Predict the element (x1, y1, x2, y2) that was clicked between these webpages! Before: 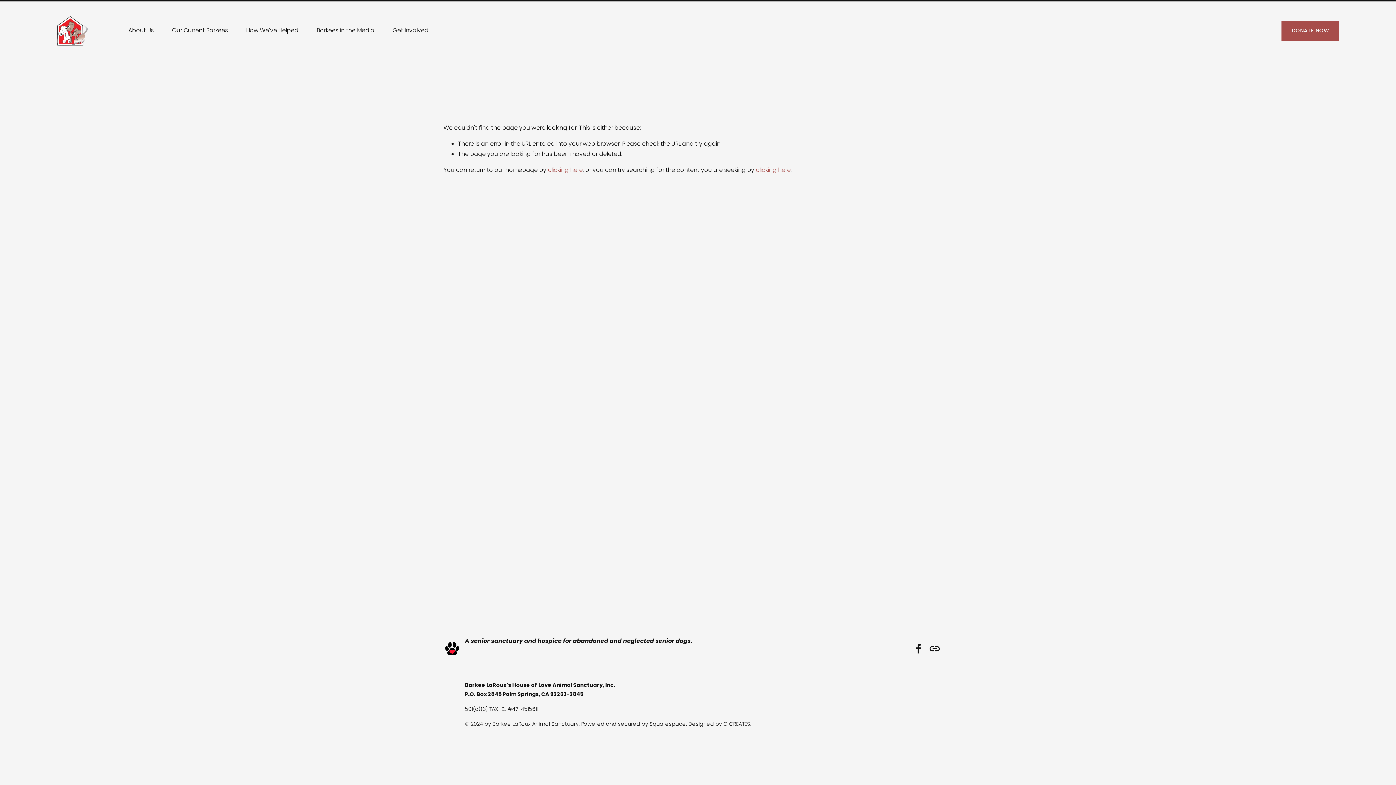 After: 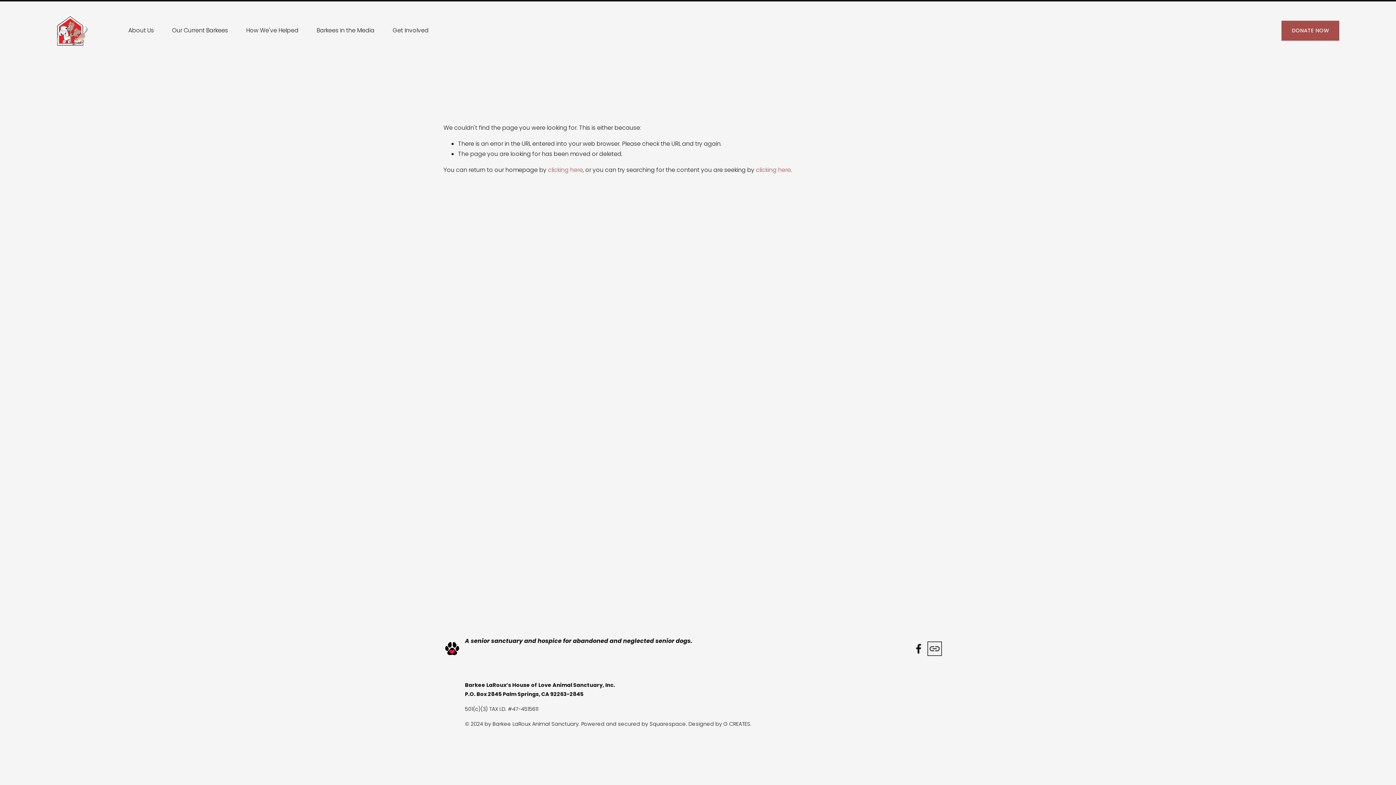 Action: label: URL bbox: (929, 644, 940, 654)